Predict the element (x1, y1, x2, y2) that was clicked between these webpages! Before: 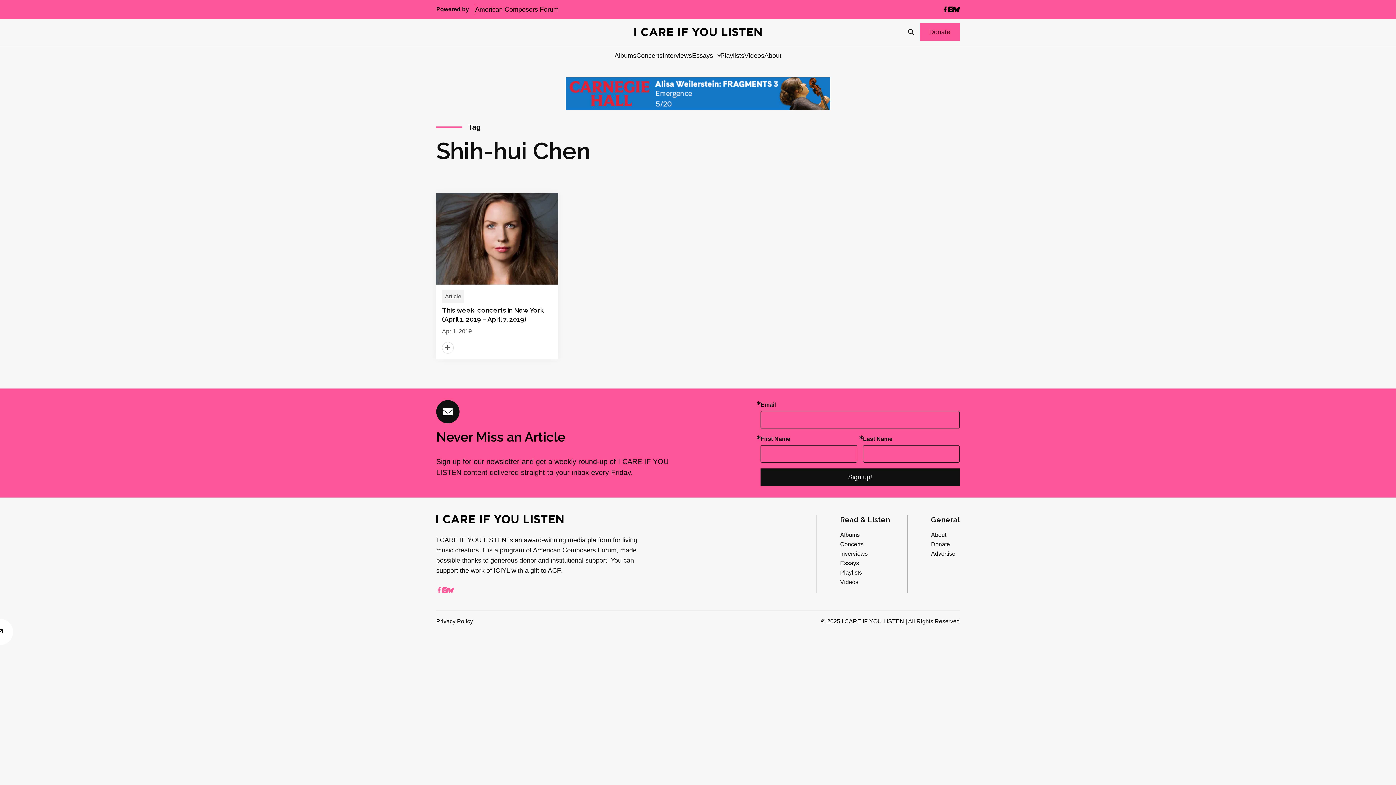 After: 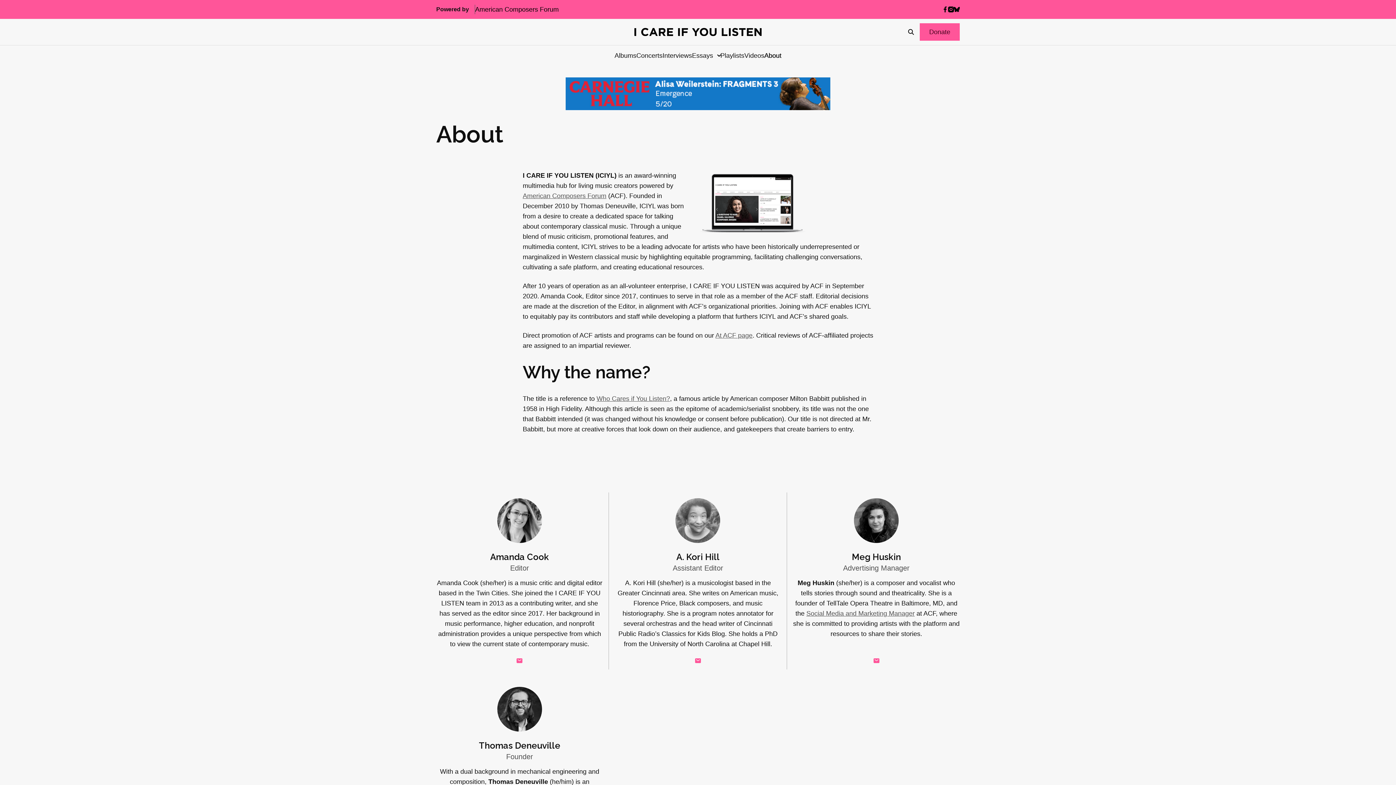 Action: bbox: (764, 50, 781, 60) label: About